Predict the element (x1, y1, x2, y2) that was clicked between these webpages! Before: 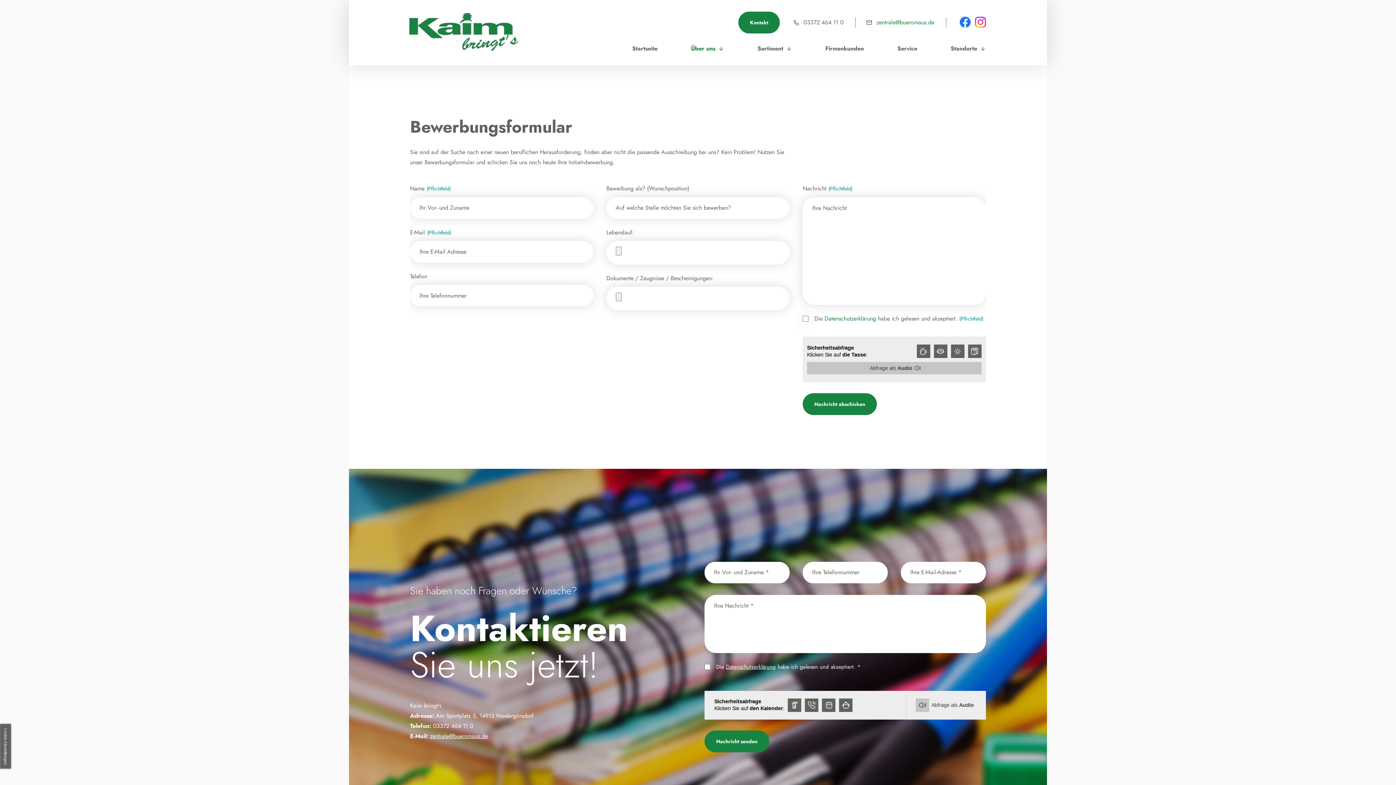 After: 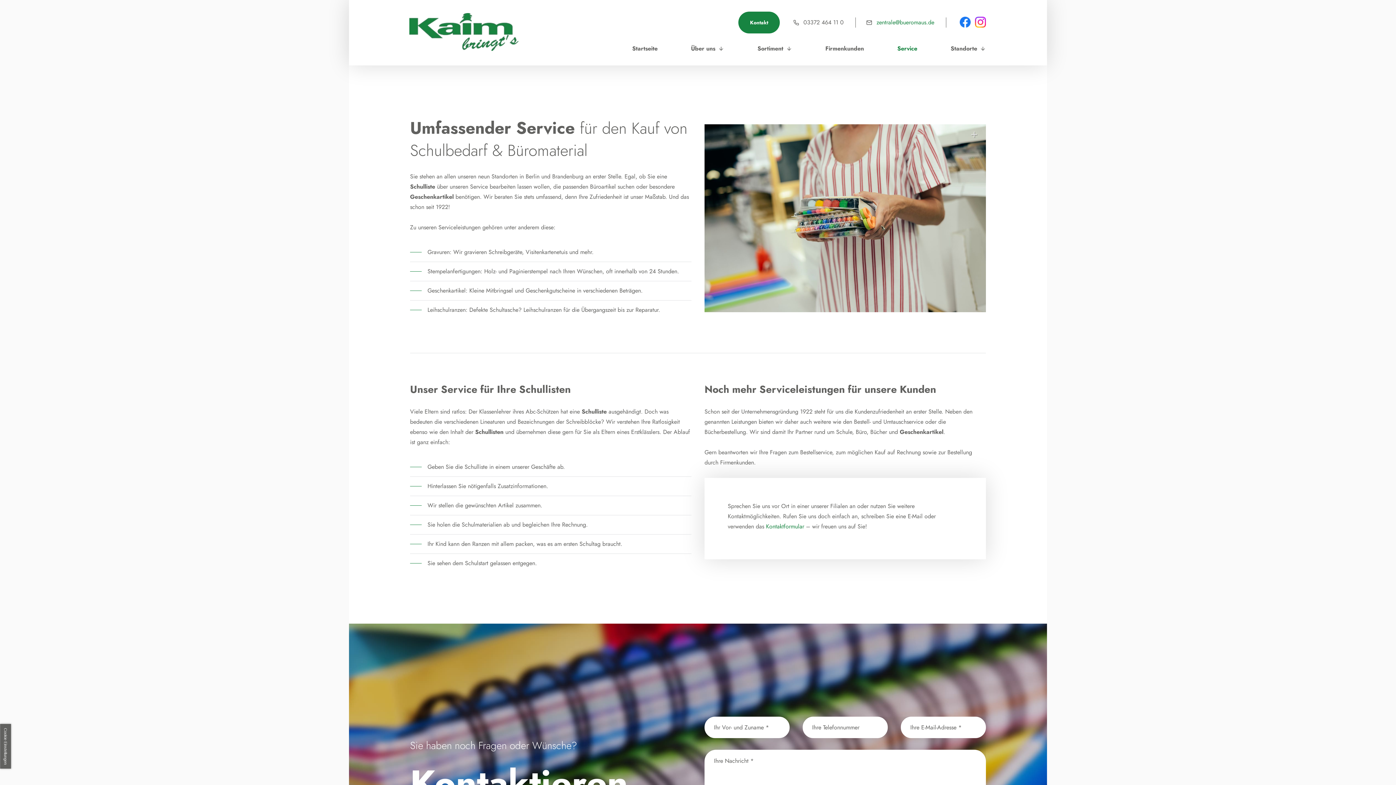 Action: label: Service bbox: (897, 43, 917, 53)